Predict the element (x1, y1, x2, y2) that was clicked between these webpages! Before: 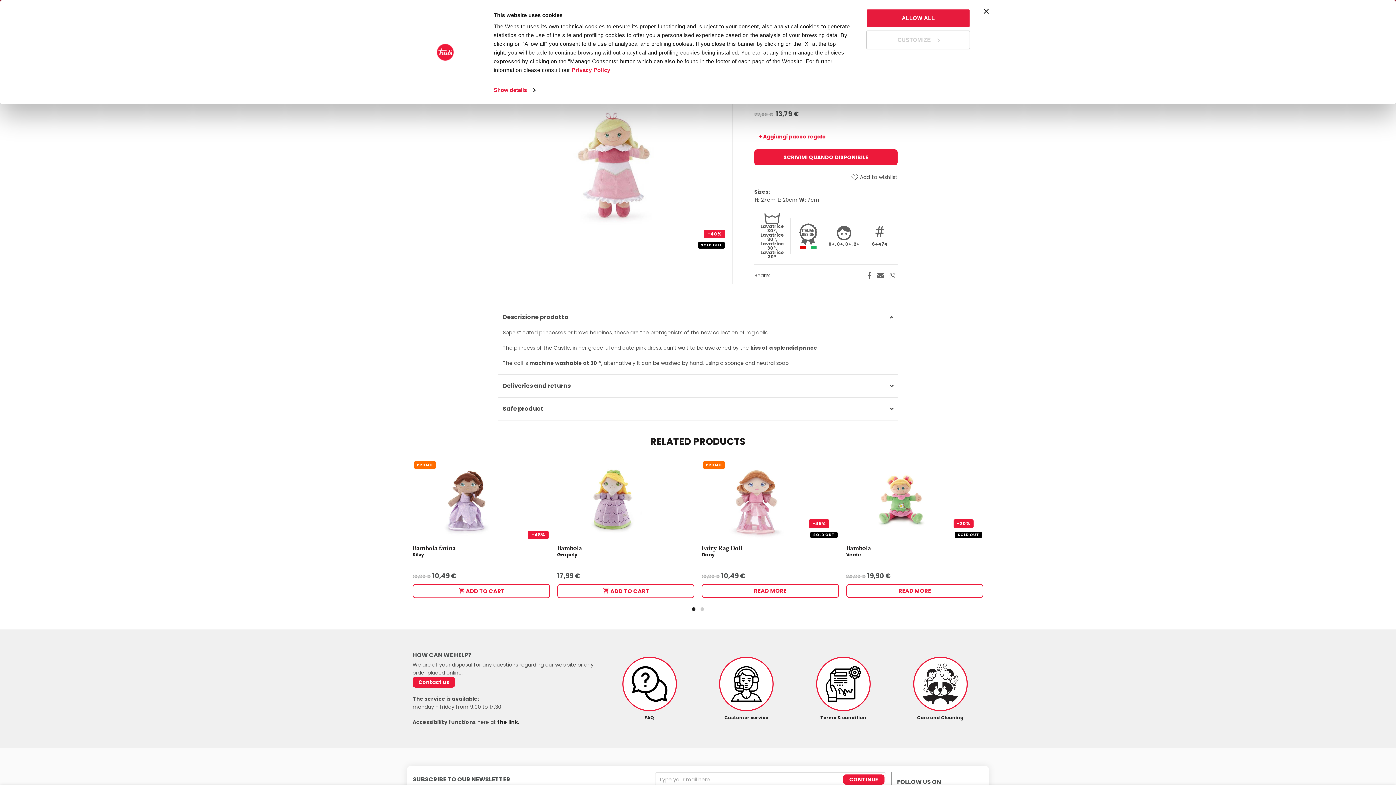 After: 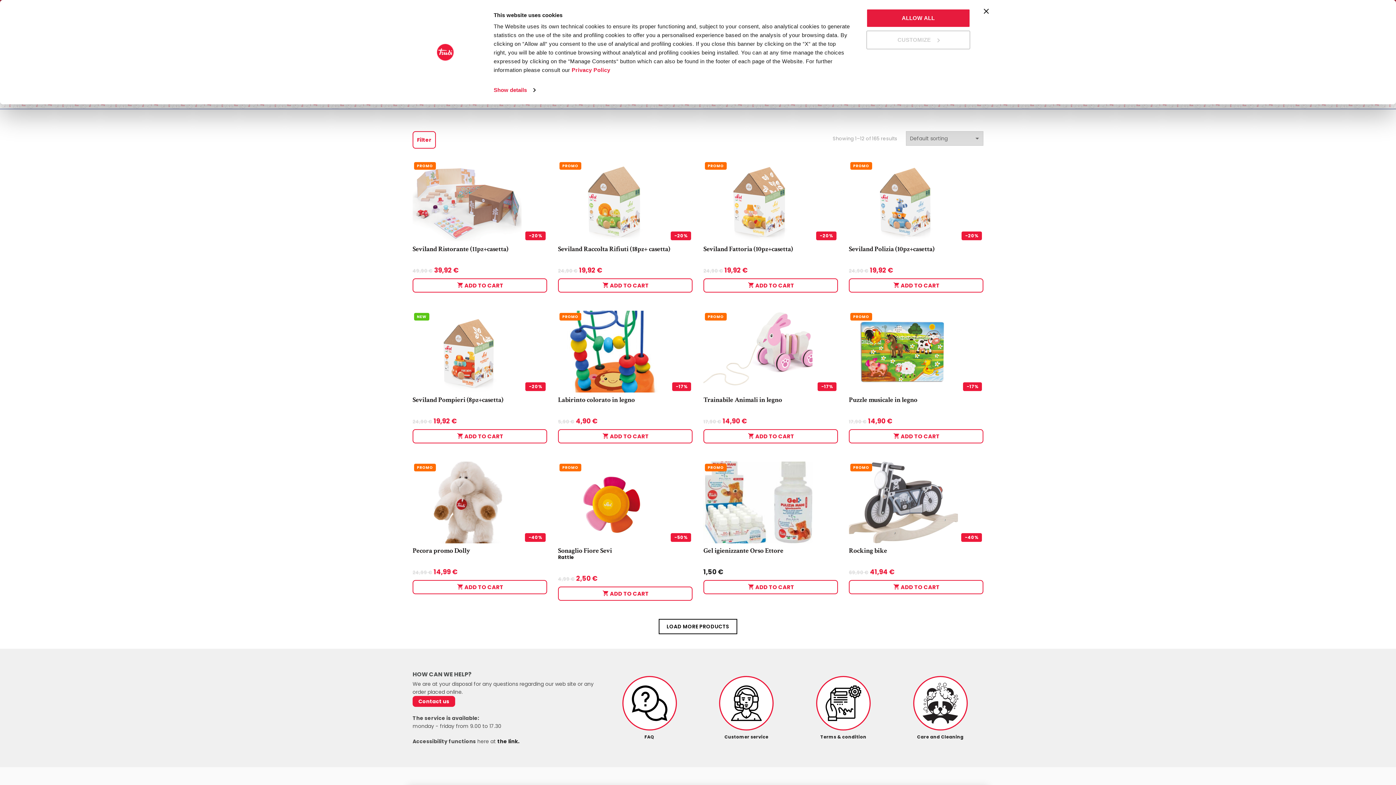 Action: label: PROMO bbox: (414, 461, 436, 469)